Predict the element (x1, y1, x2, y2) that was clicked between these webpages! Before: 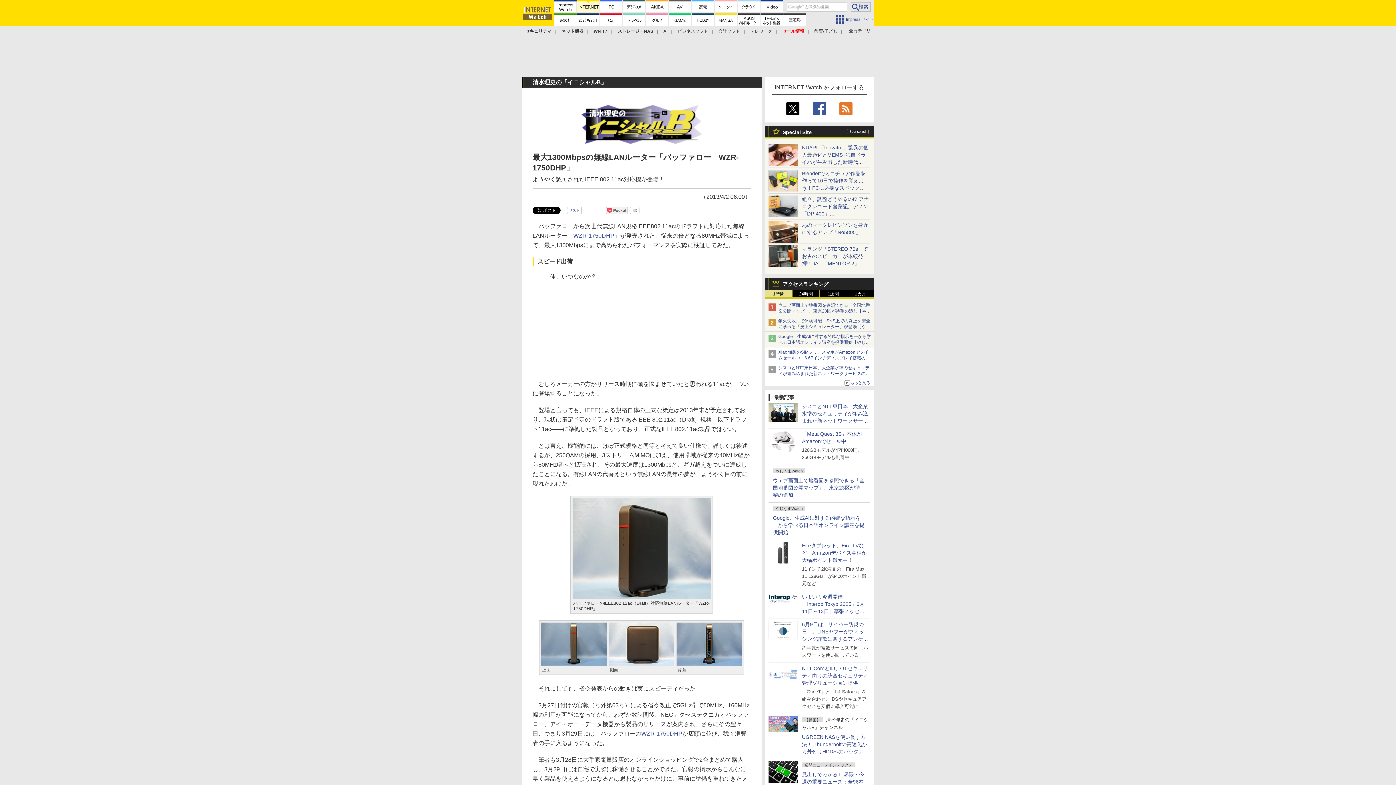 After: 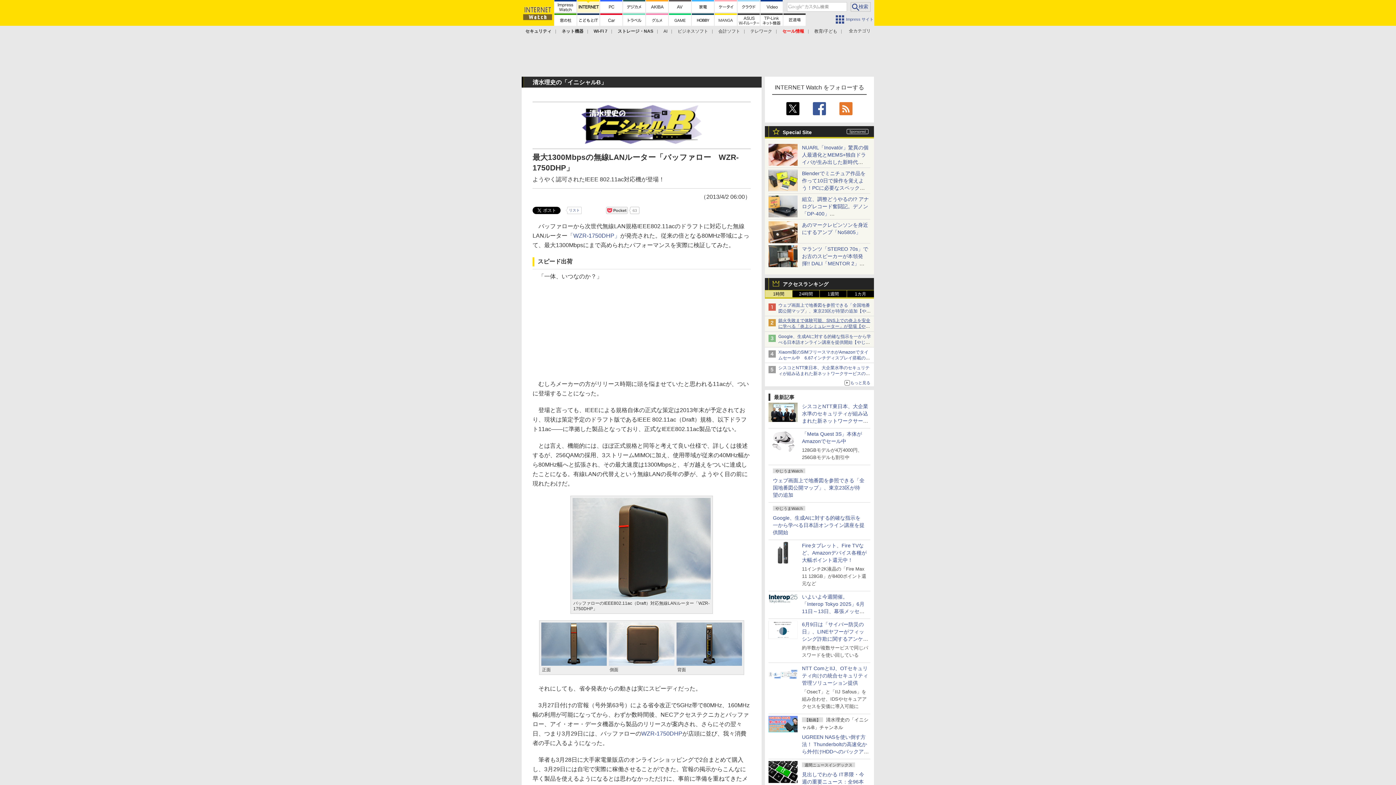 Action: bbox: (778, 318, 870, 335) label: 鎮火失敗まで体験可能、SNS上での炎上を安全に学べる「炎上シミュレーター」が登場【やじうまWatch】